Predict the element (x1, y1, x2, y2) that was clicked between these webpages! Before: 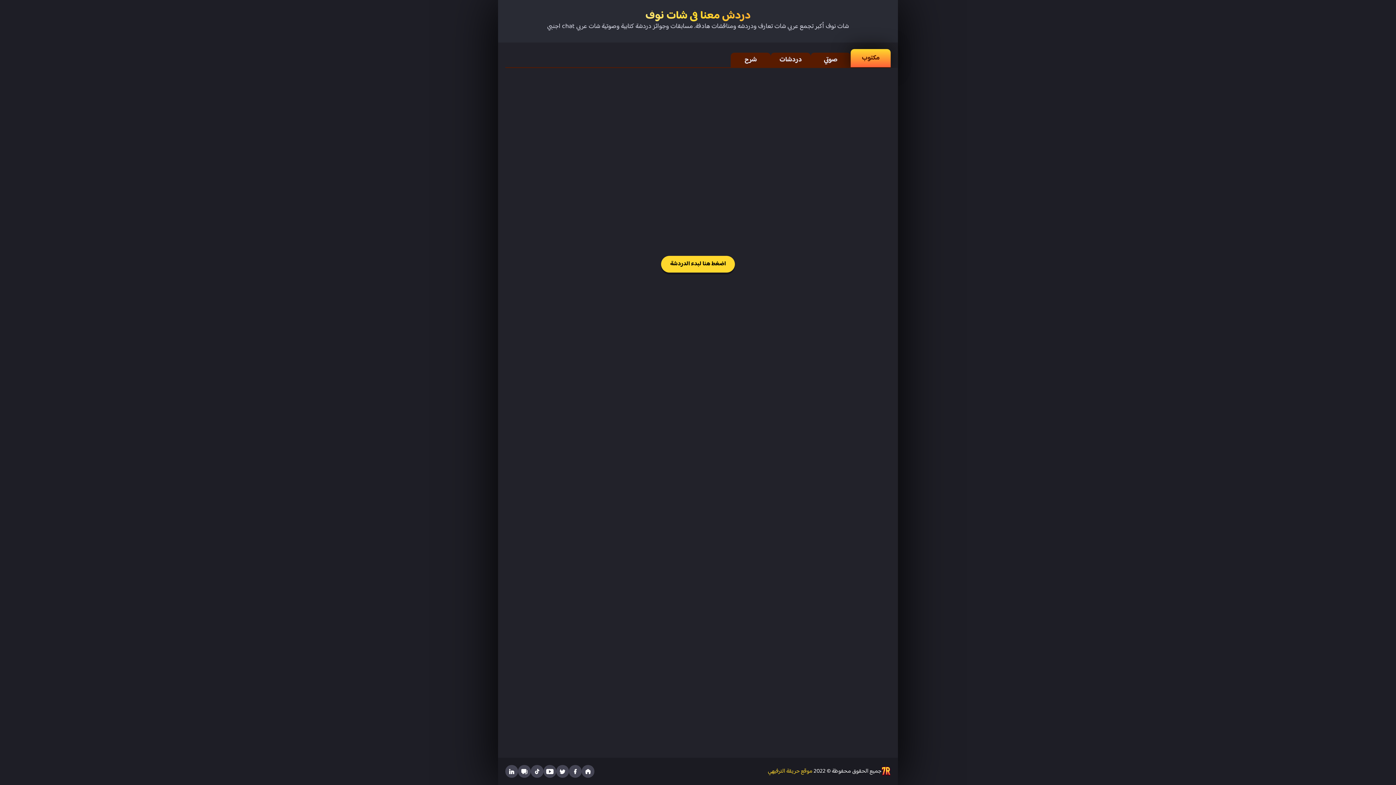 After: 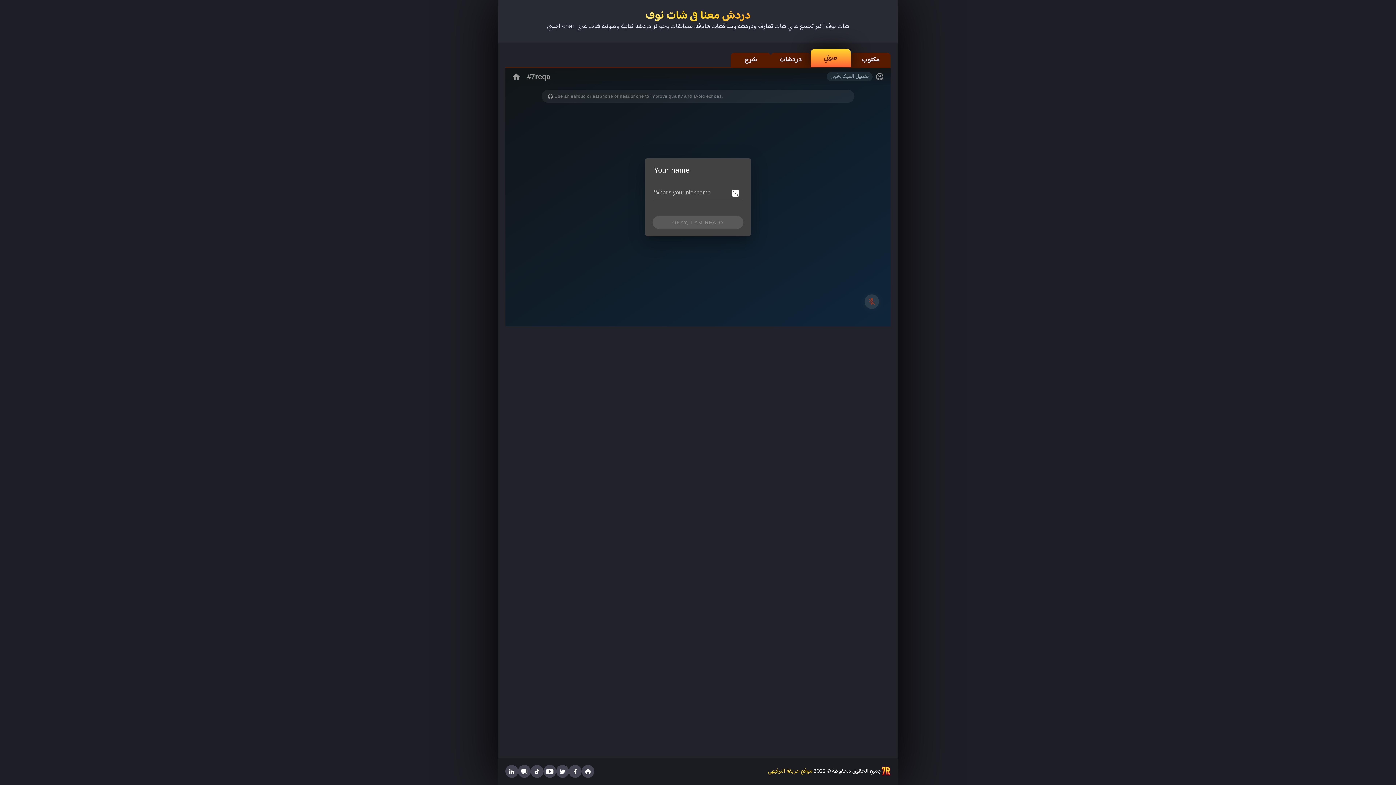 Action: label: صوتي bbox: (810, 52, 850, 67)